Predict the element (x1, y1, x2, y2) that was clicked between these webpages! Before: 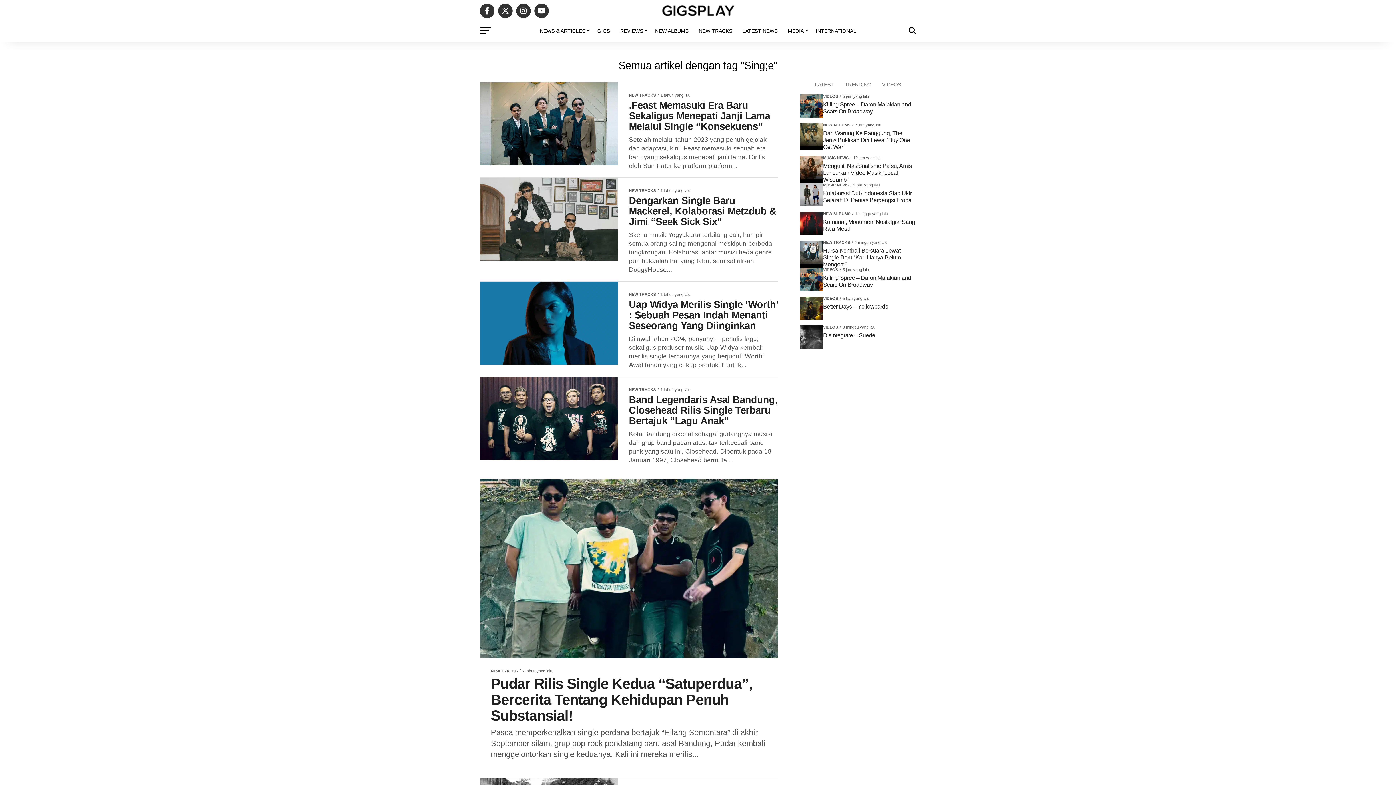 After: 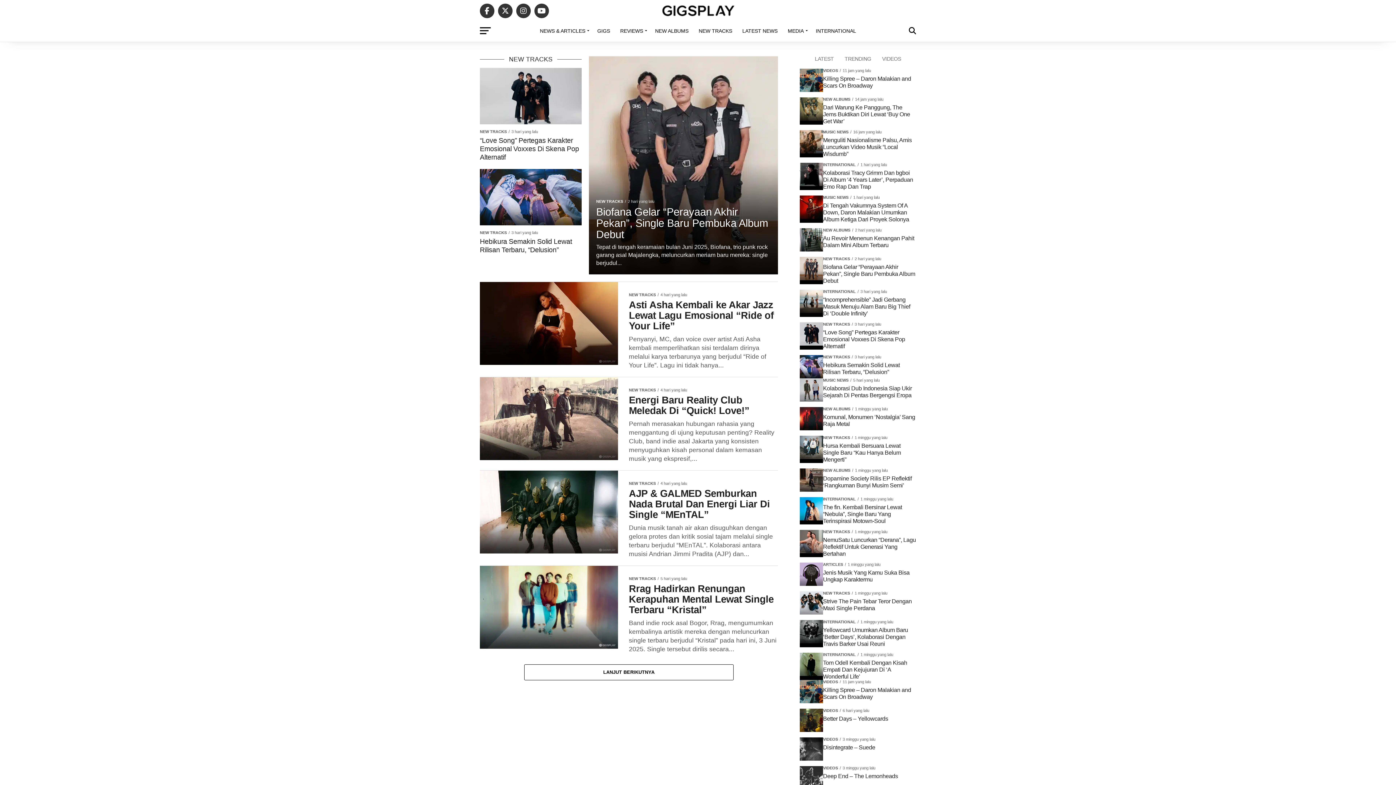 Action: bbox: (694, 21, 736, 40) label: NEW TRACKS